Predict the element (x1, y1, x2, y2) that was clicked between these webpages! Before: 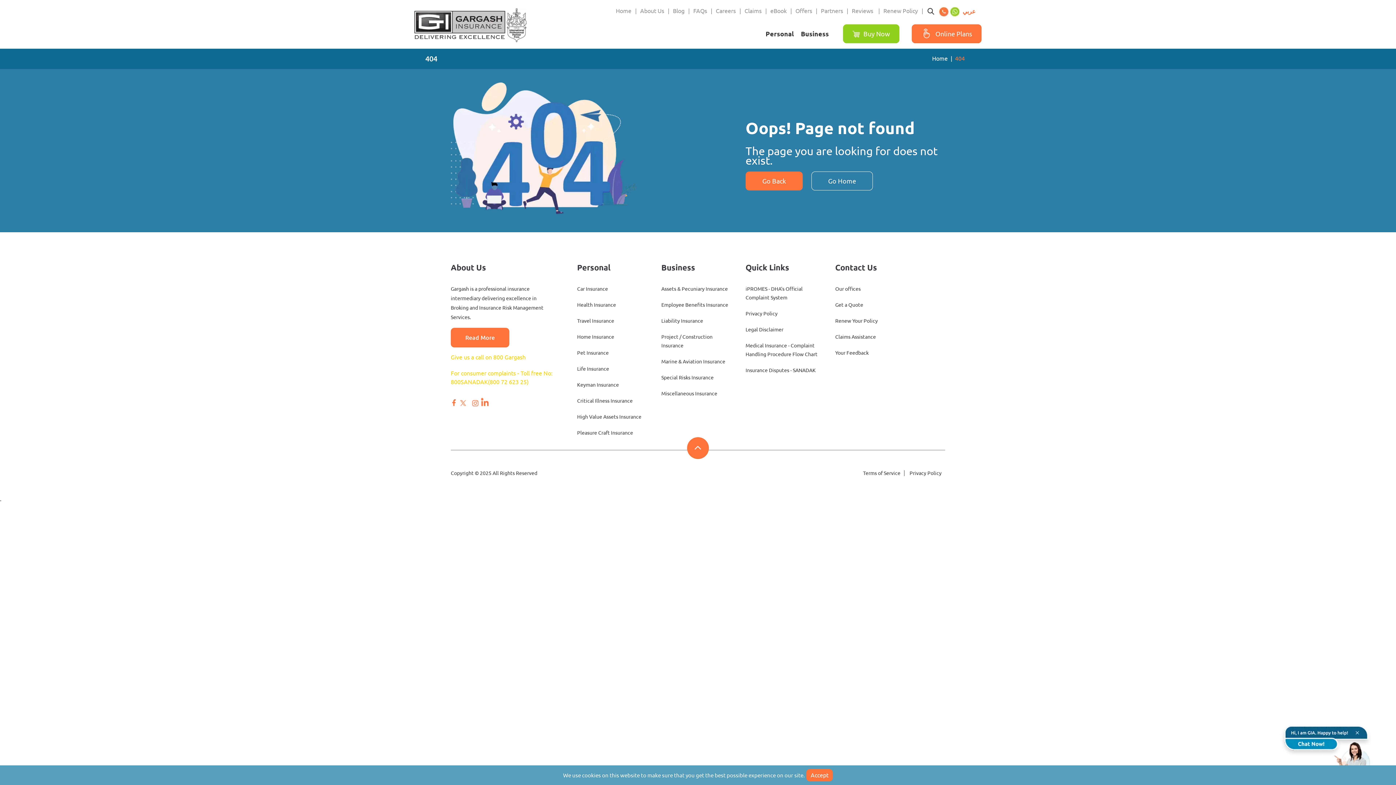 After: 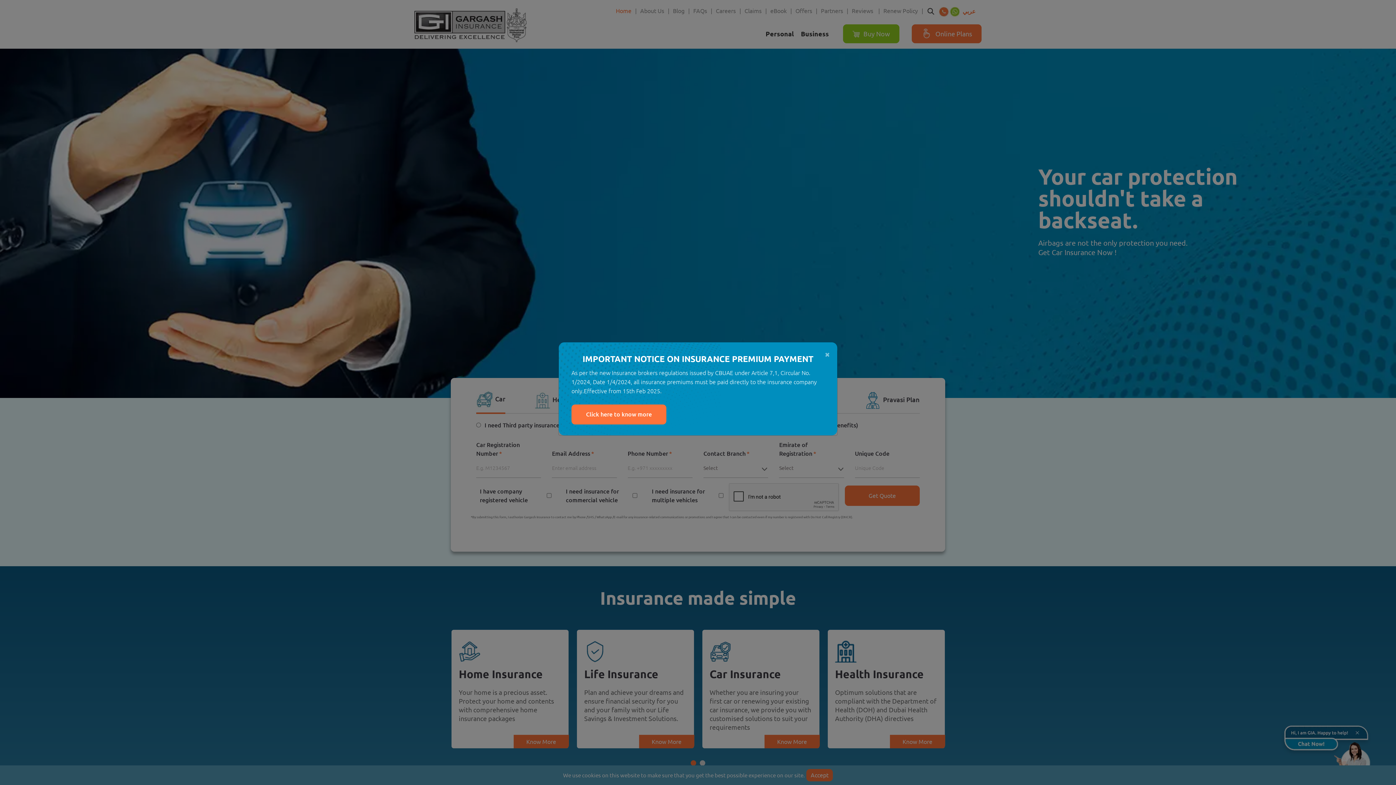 Action: bbox: (811, 171, 873, 190) label: Go Home